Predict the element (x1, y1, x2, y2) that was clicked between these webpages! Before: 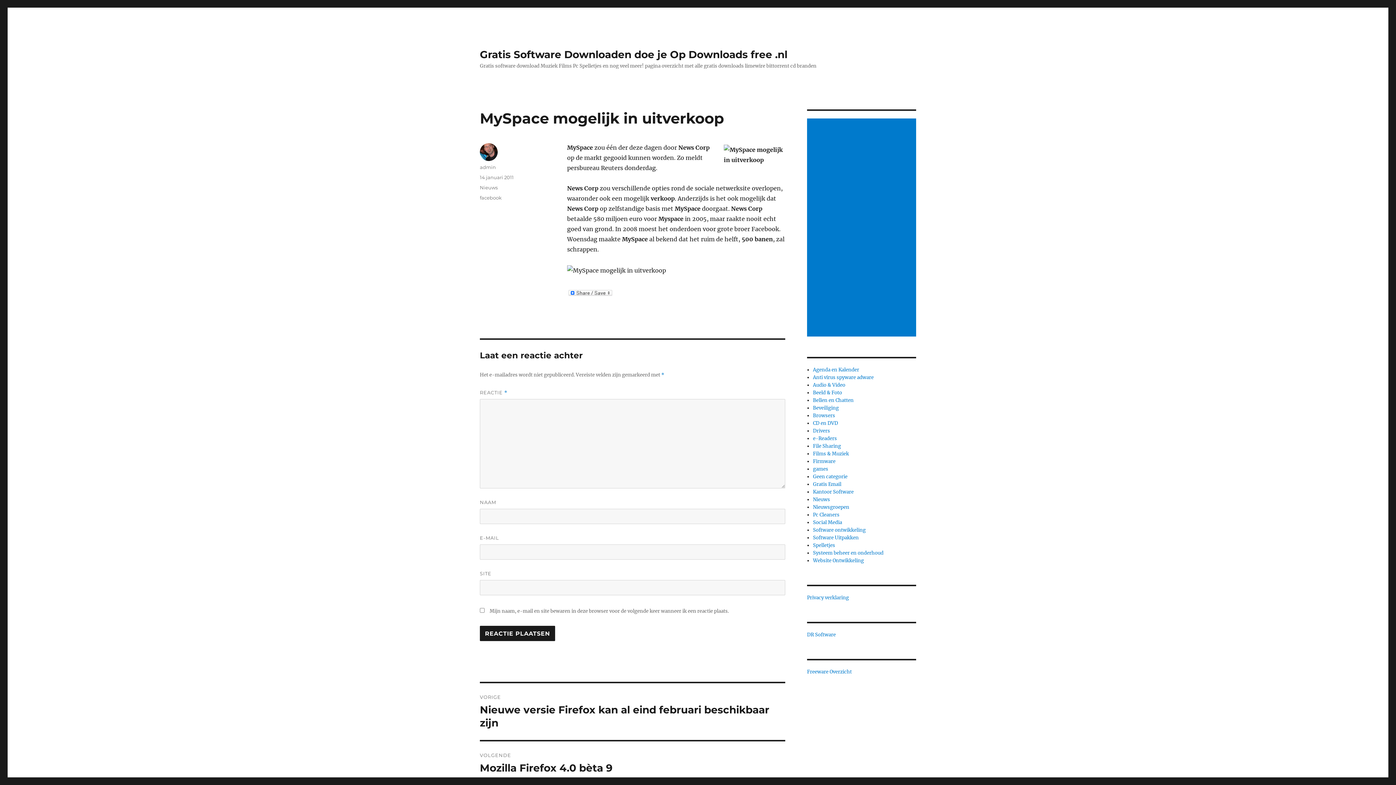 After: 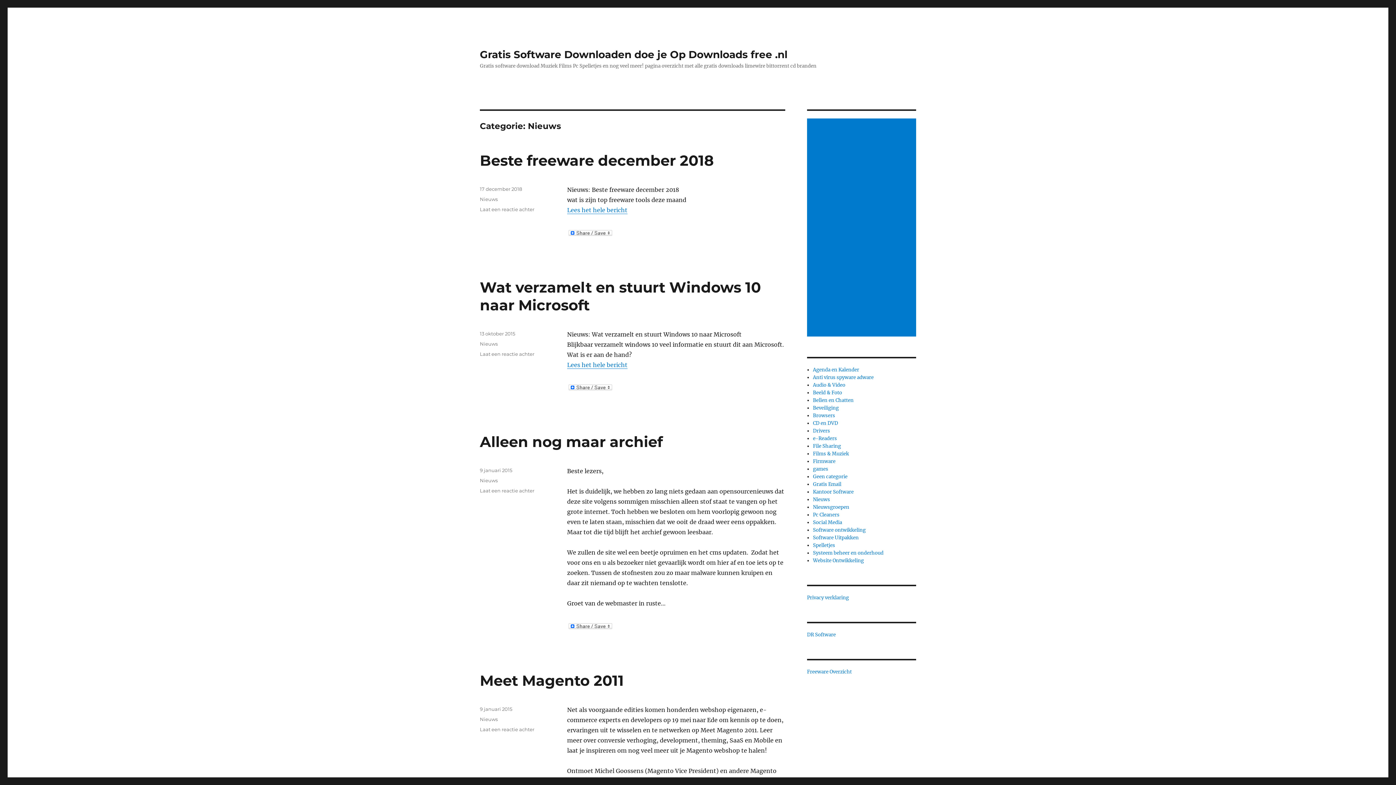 Action: label: Nieuws bbox: (480, 184, 497, 190)